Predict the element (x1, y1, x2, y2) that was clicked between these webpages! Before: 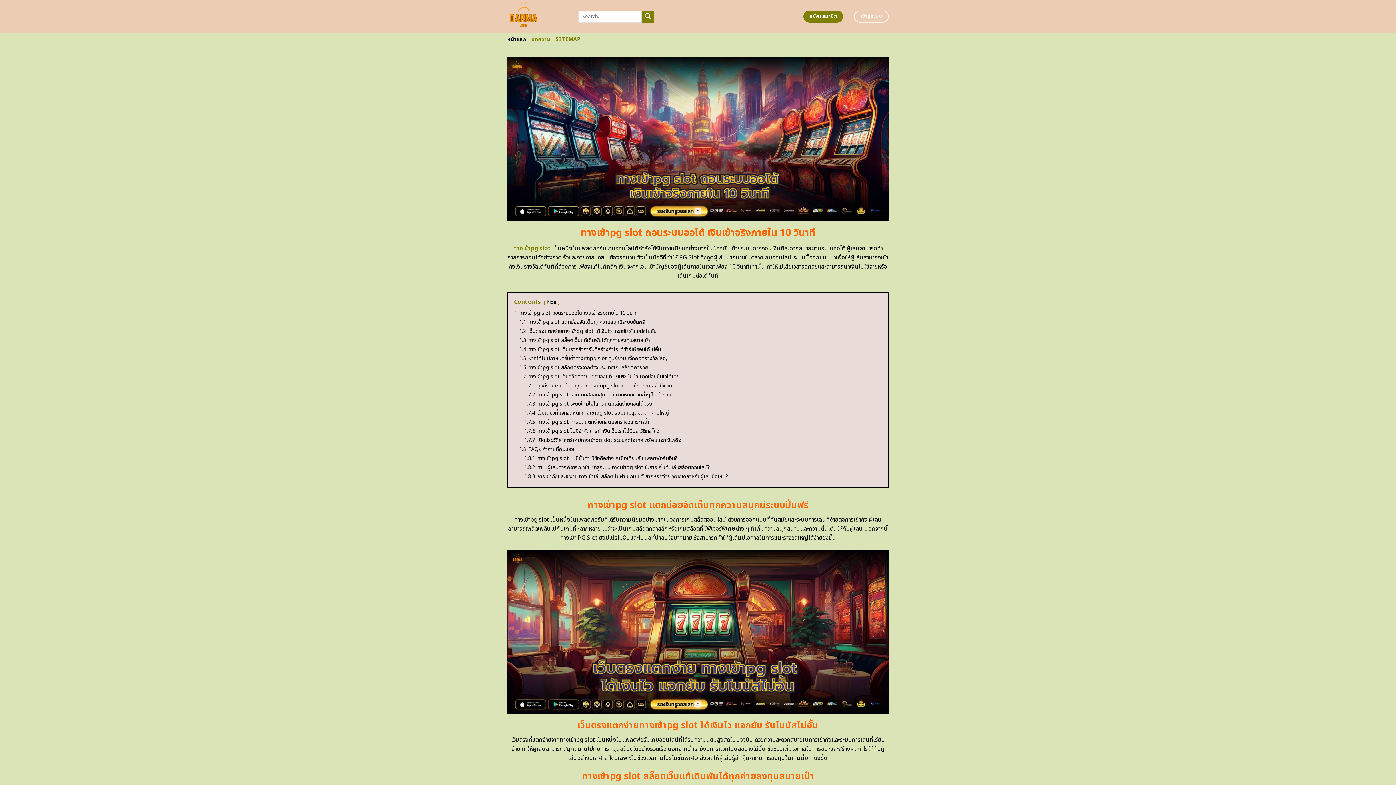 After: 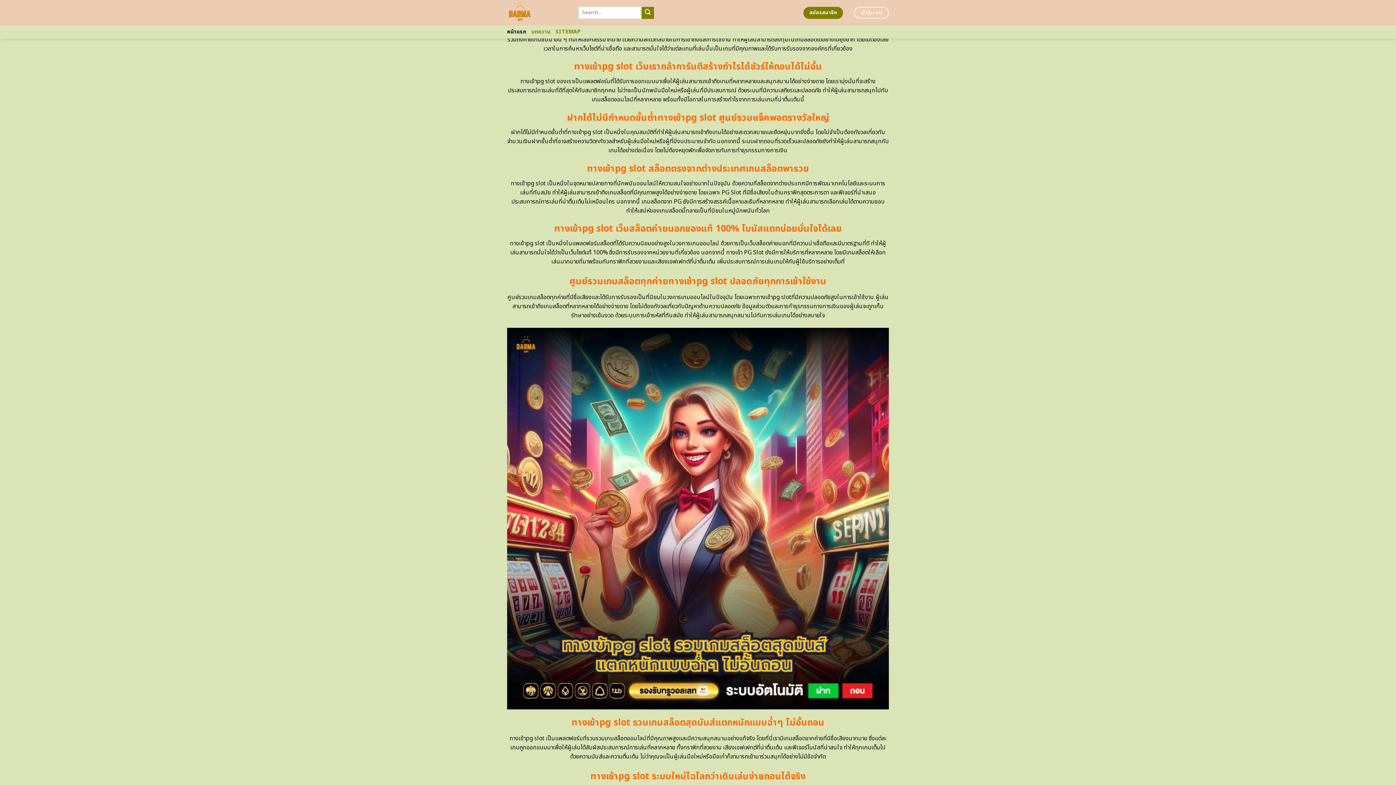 Action: label: 1.3 ทางเข้าpg slot สล็อตเว็บแท้เดิมพันได้ทุกค่ายลงทุนสบายเป๋า bbox: (519, 336, 650, 344)